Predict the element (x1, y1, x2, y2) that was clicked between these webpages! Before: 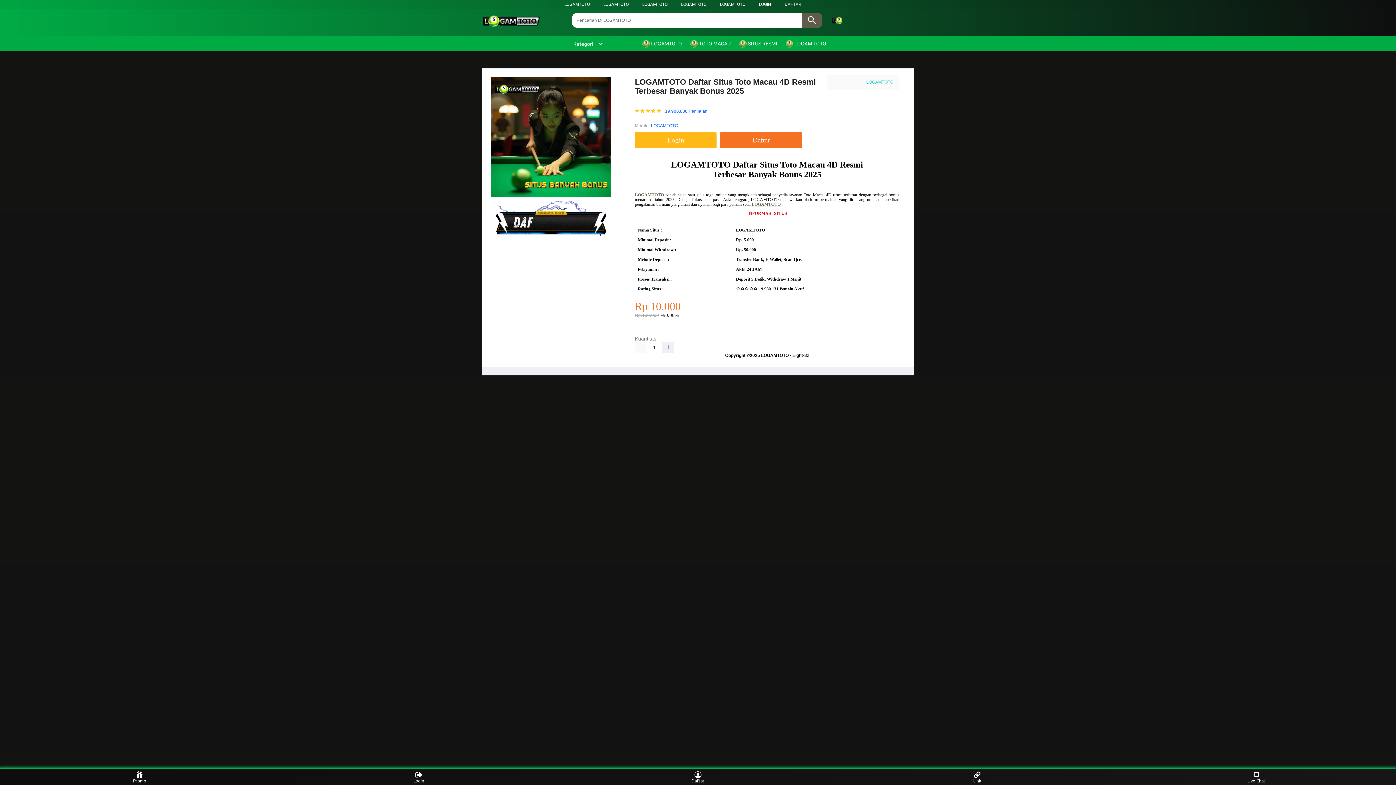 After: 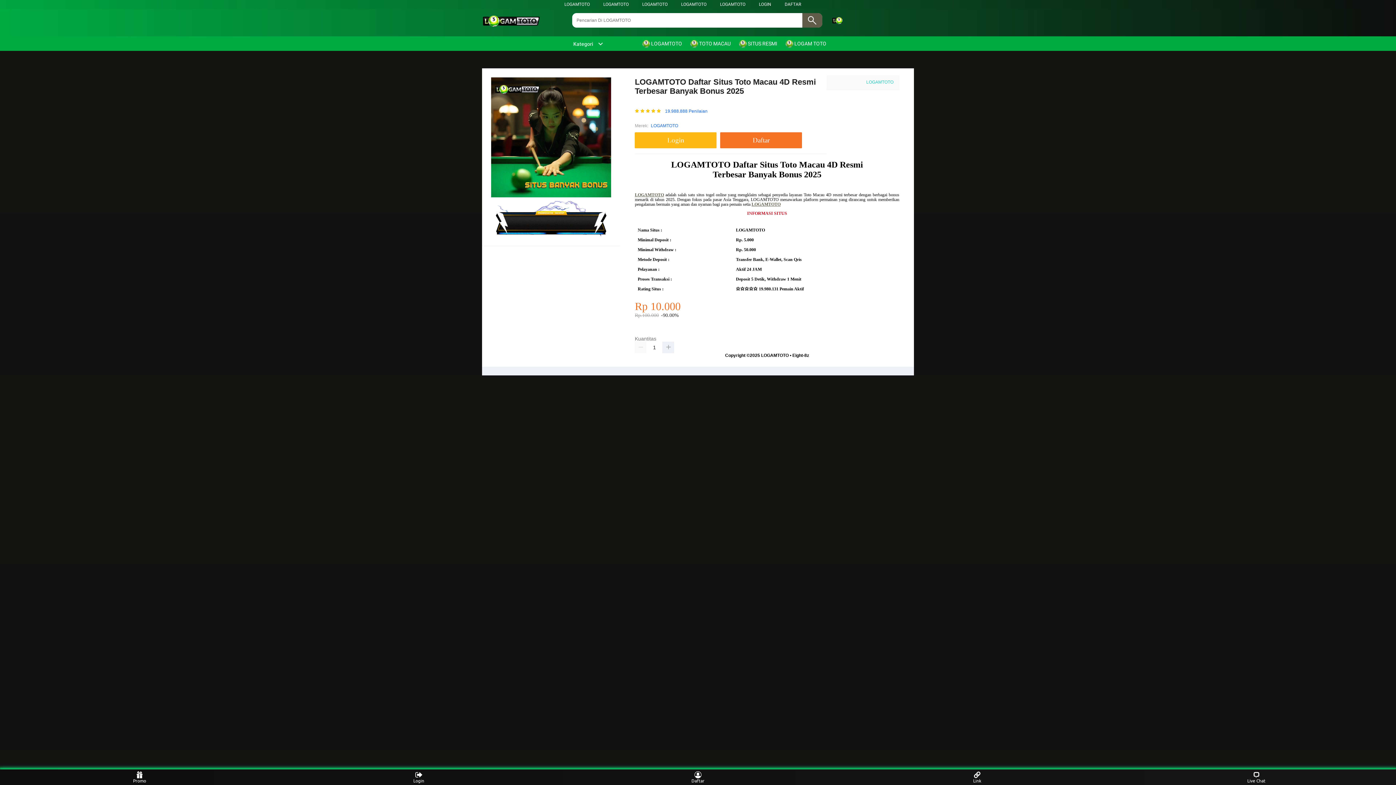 Action: label: LOGAMTOTO bbox: (681, 1, 706, 6)